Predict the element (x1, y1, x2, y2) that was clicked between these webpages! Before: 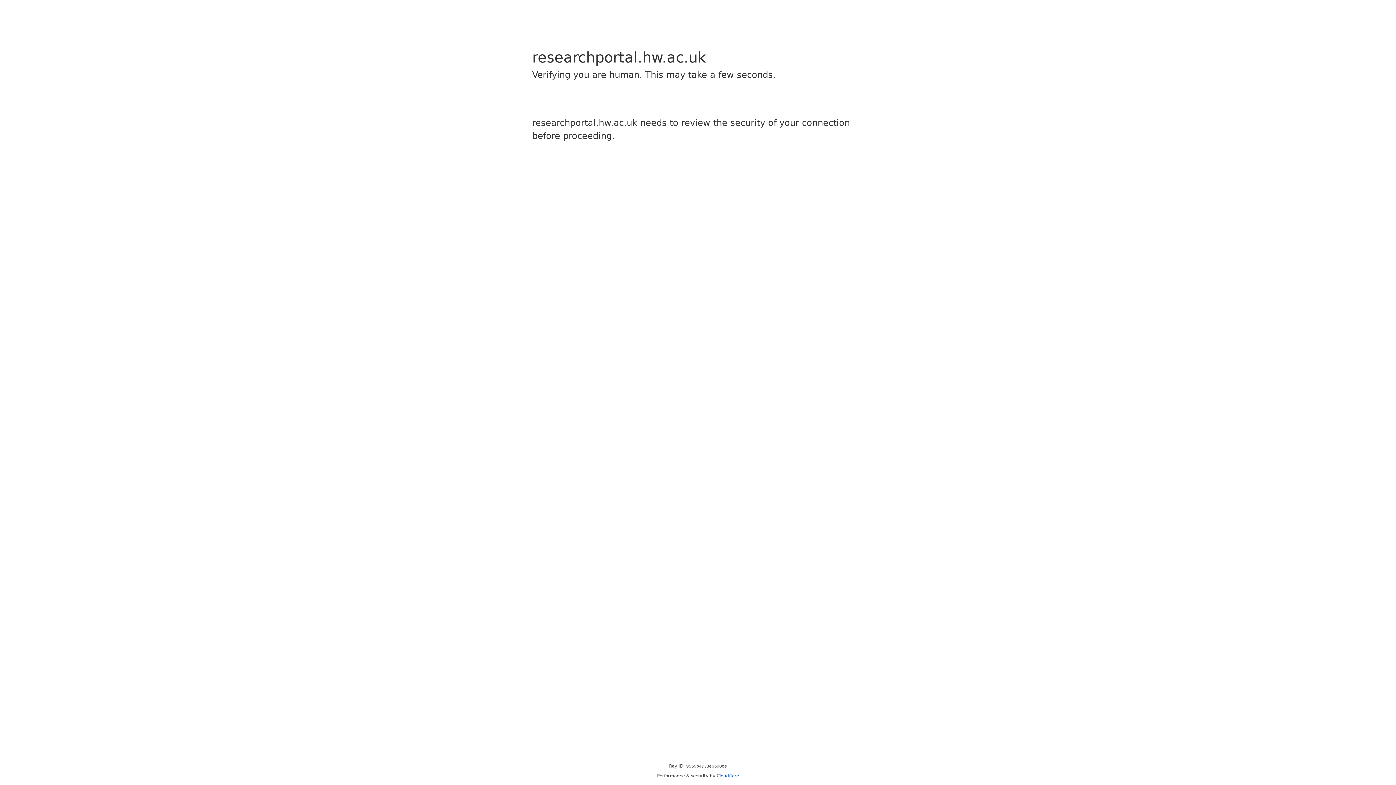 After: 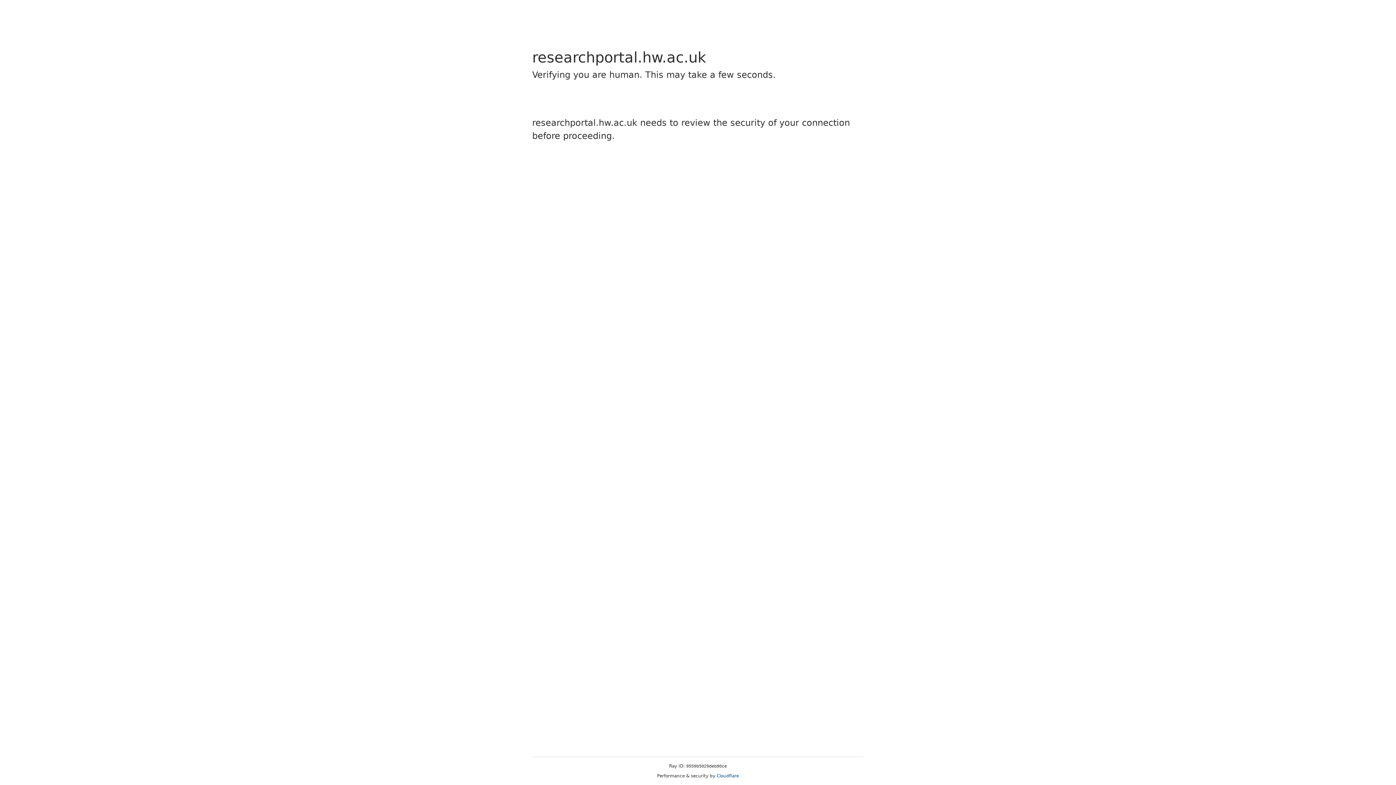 Action: bbox: (716, 773, 739, 778) label: Cloudflare